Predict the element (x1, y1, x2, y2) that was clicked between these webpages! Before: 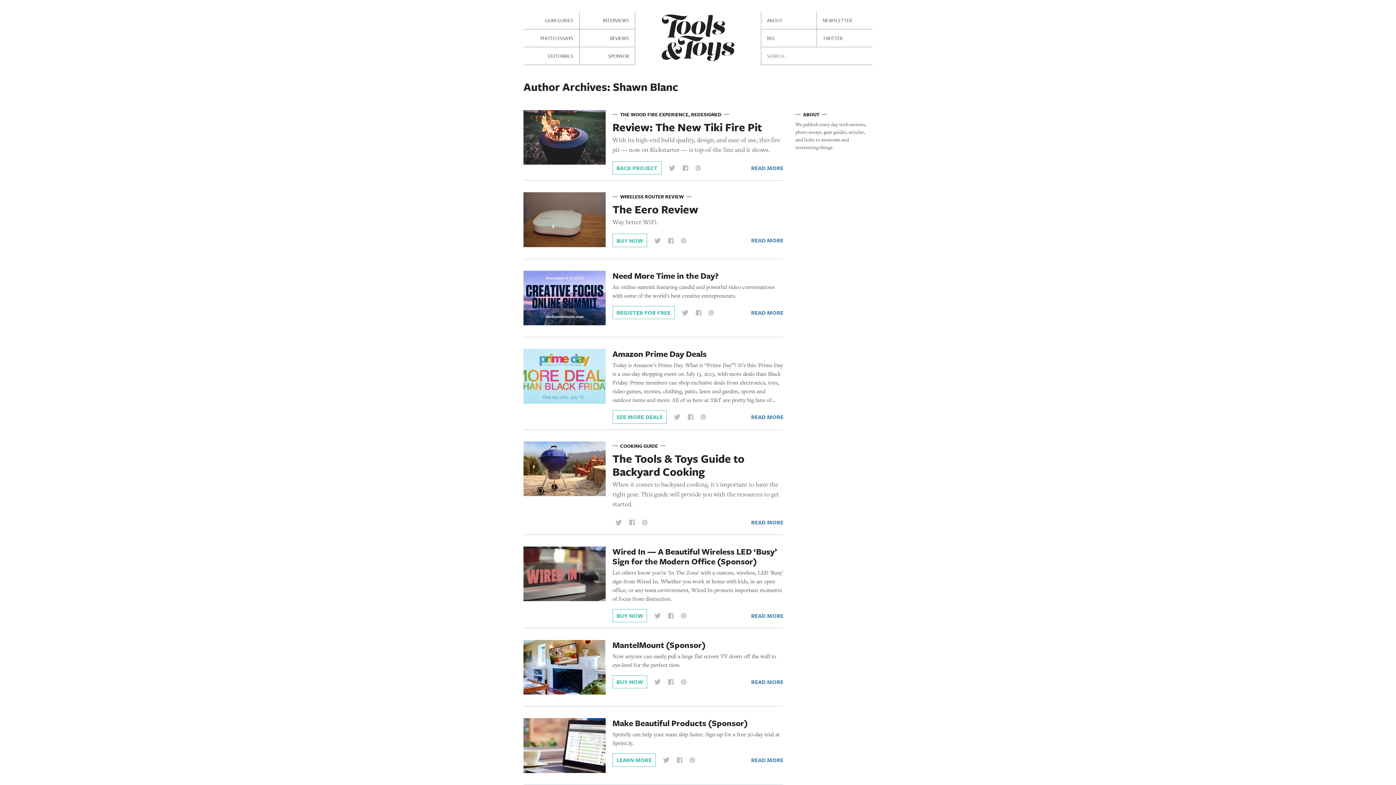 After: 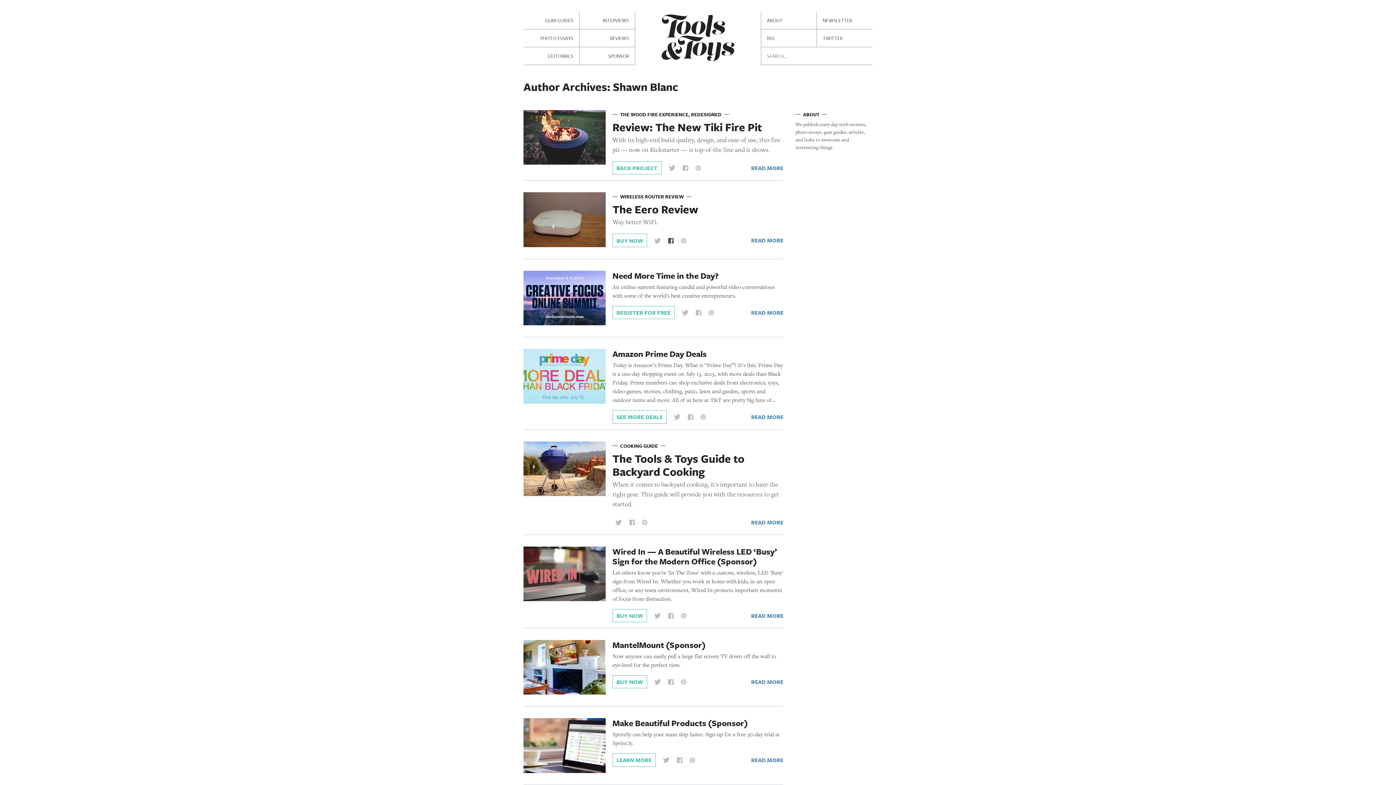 Action: bbox: (665, 236, 676, 244)